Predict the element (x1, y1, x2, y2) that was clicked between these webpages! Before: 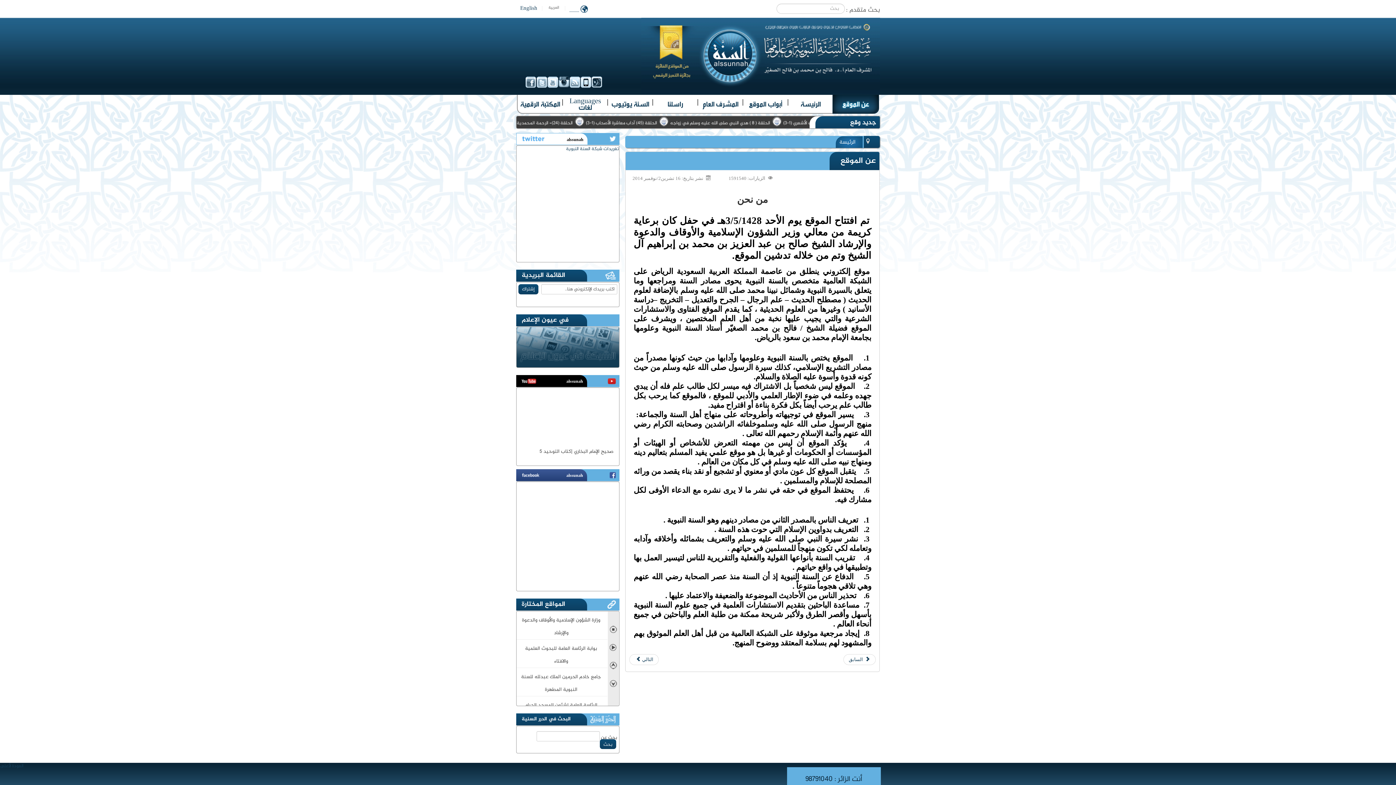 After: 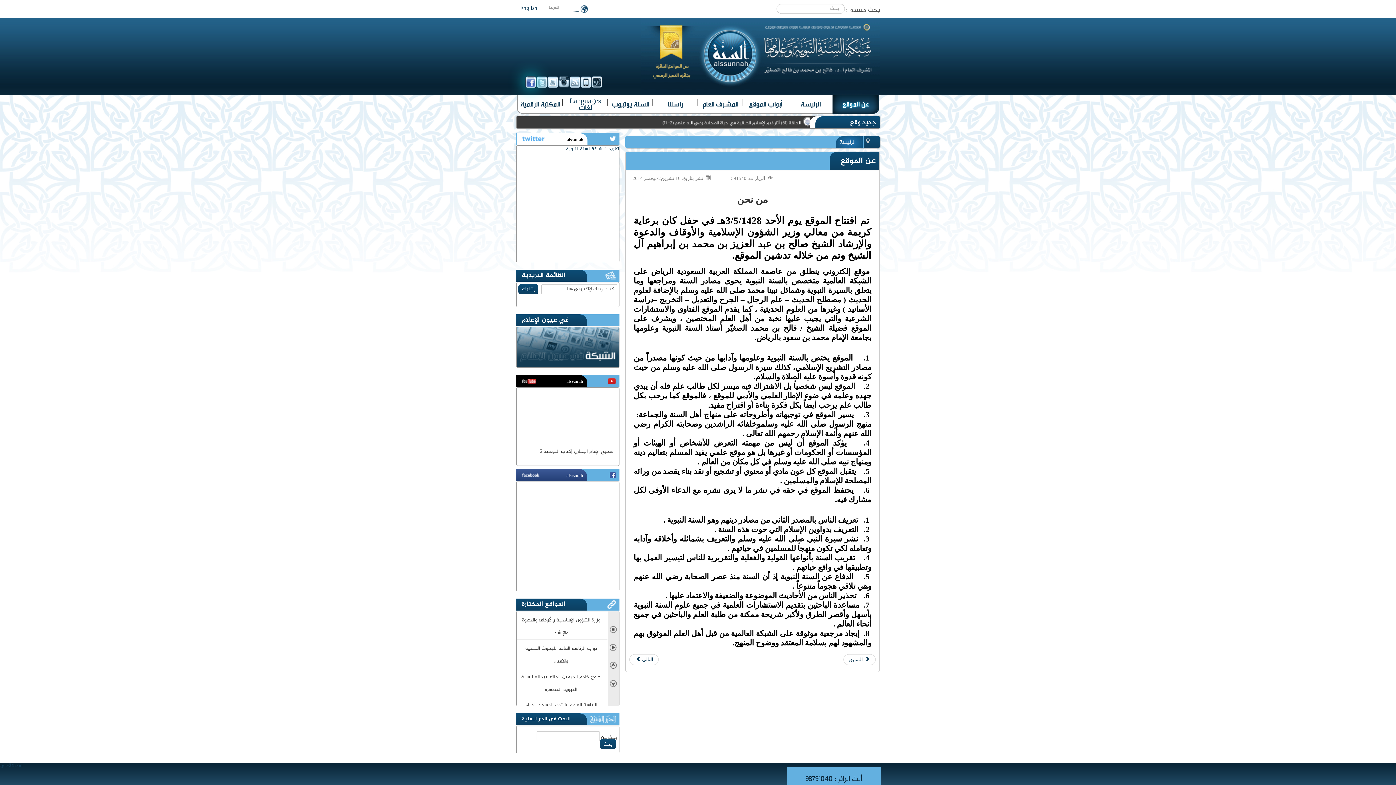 Action: bbox: (525, 76, 536, 88)